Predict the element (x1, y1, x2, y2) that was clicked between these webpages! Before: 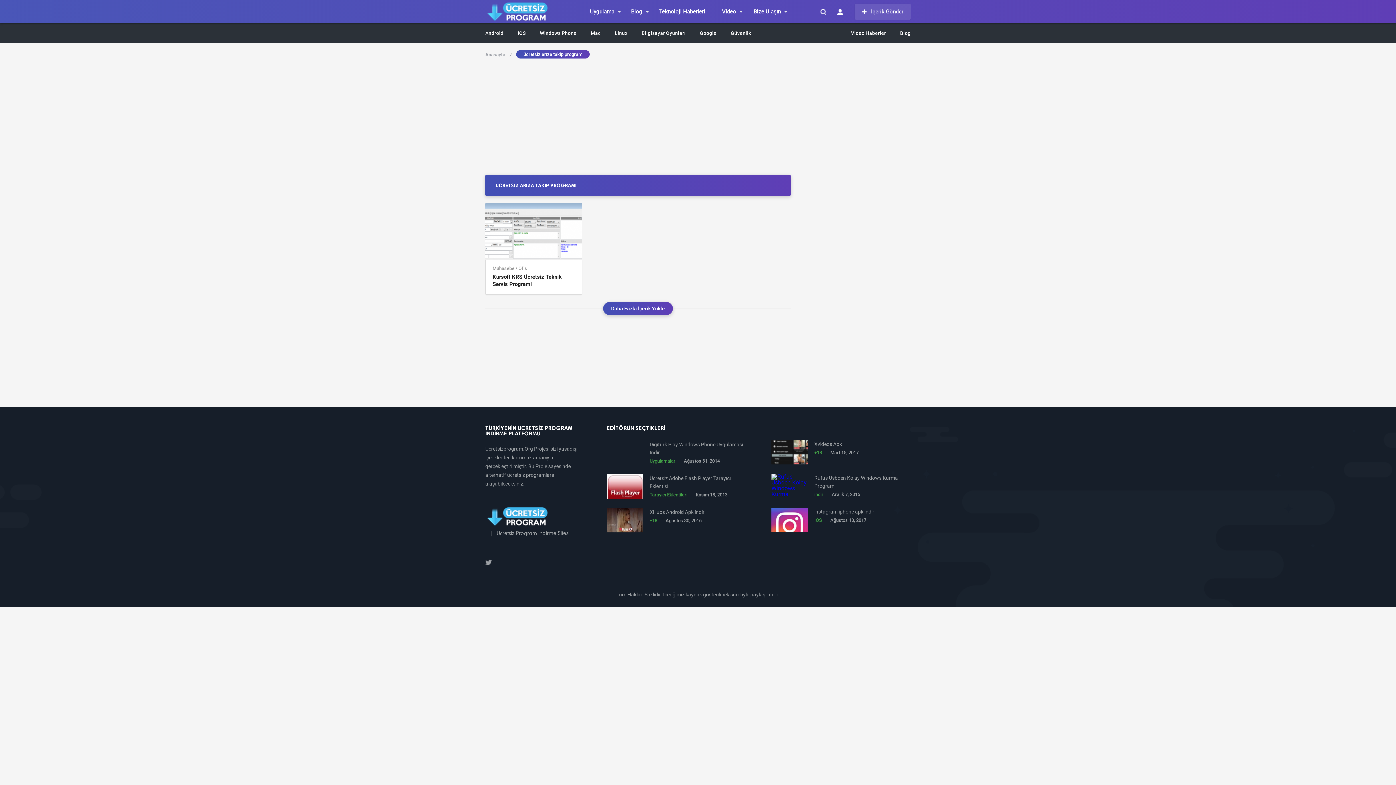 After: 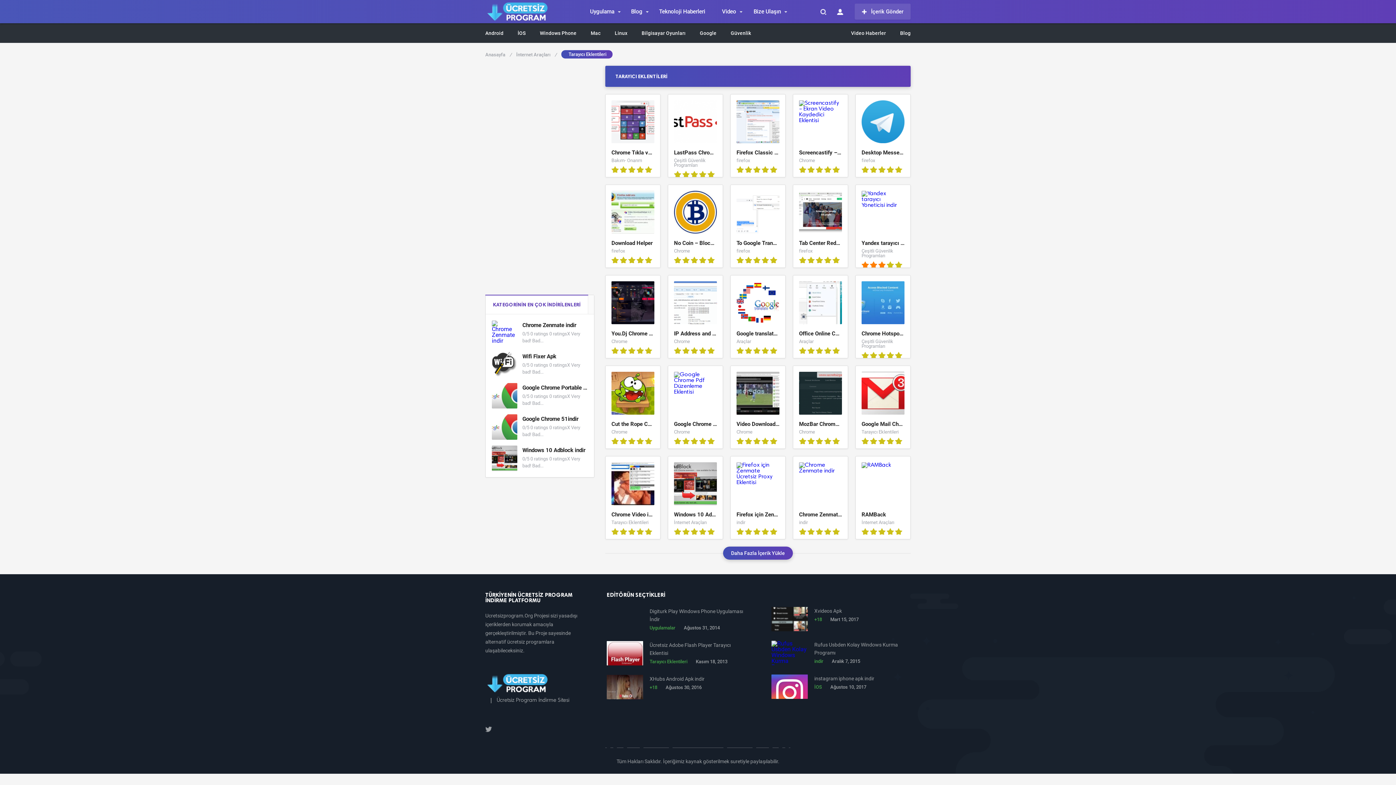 Action: bbox: (649, 492, 687, 497) label: Tarayıcı Eklentileri